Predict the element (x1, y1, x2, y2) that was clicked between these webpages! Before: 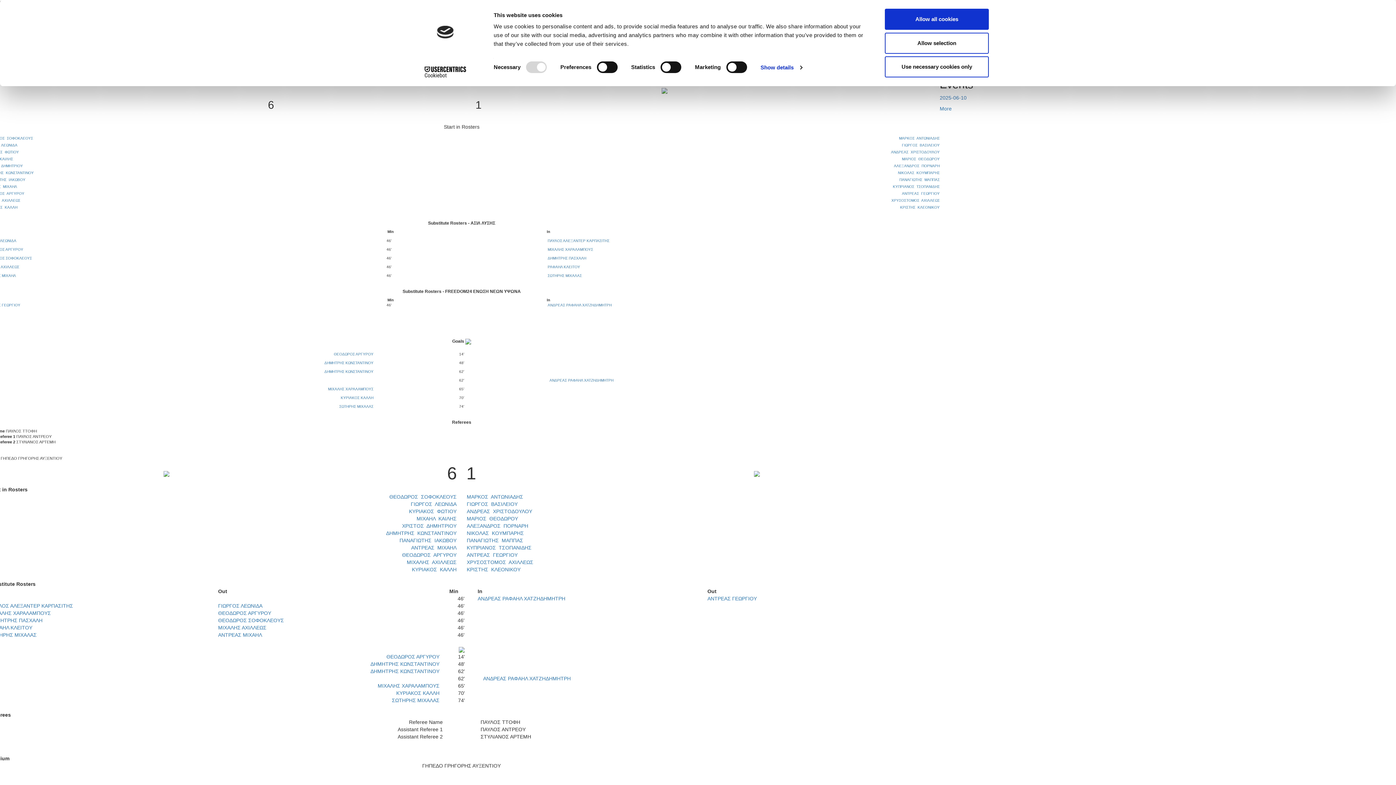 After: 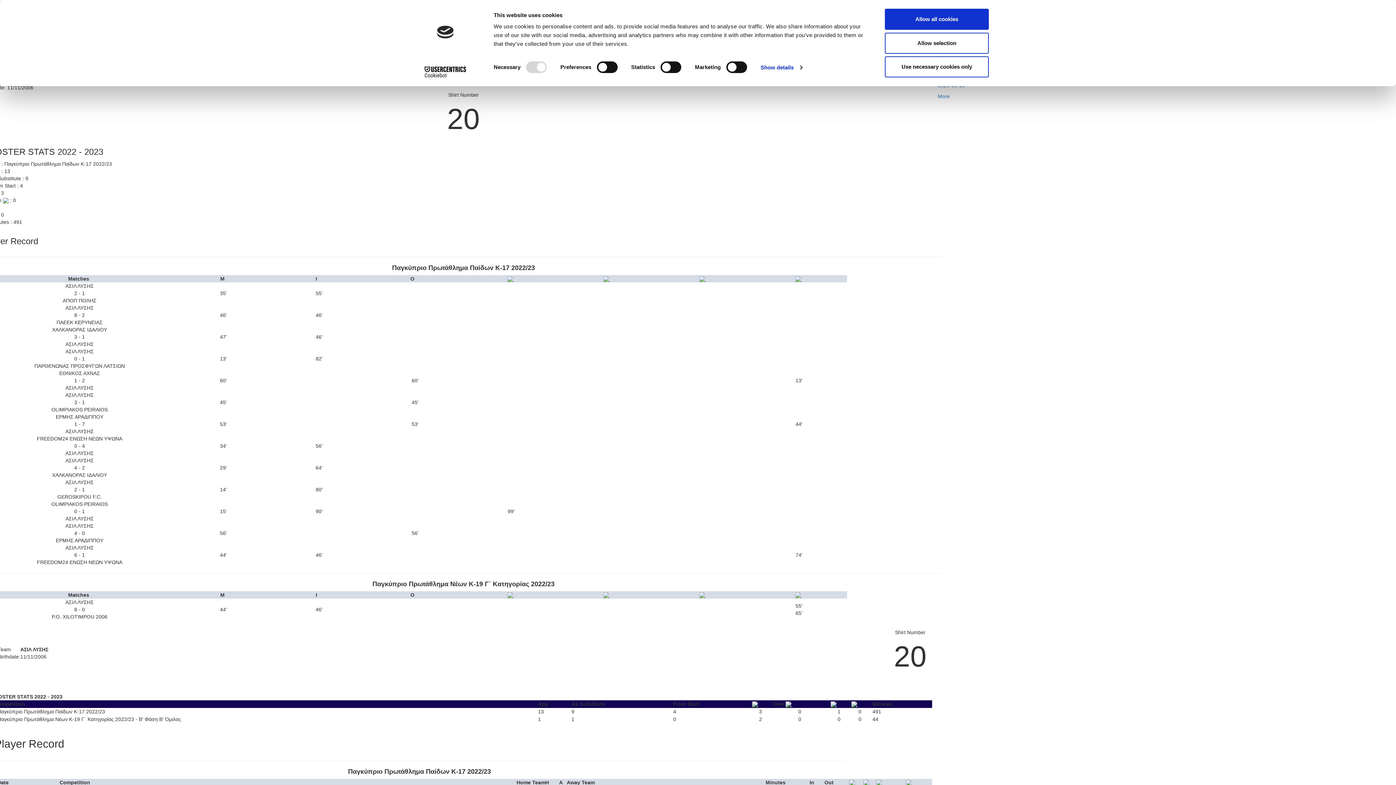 Action: bbox: (-10, 632, 36, 638) label: ΣΩΤΗΡΗΣ ΜΙΧΑΛΑΣ